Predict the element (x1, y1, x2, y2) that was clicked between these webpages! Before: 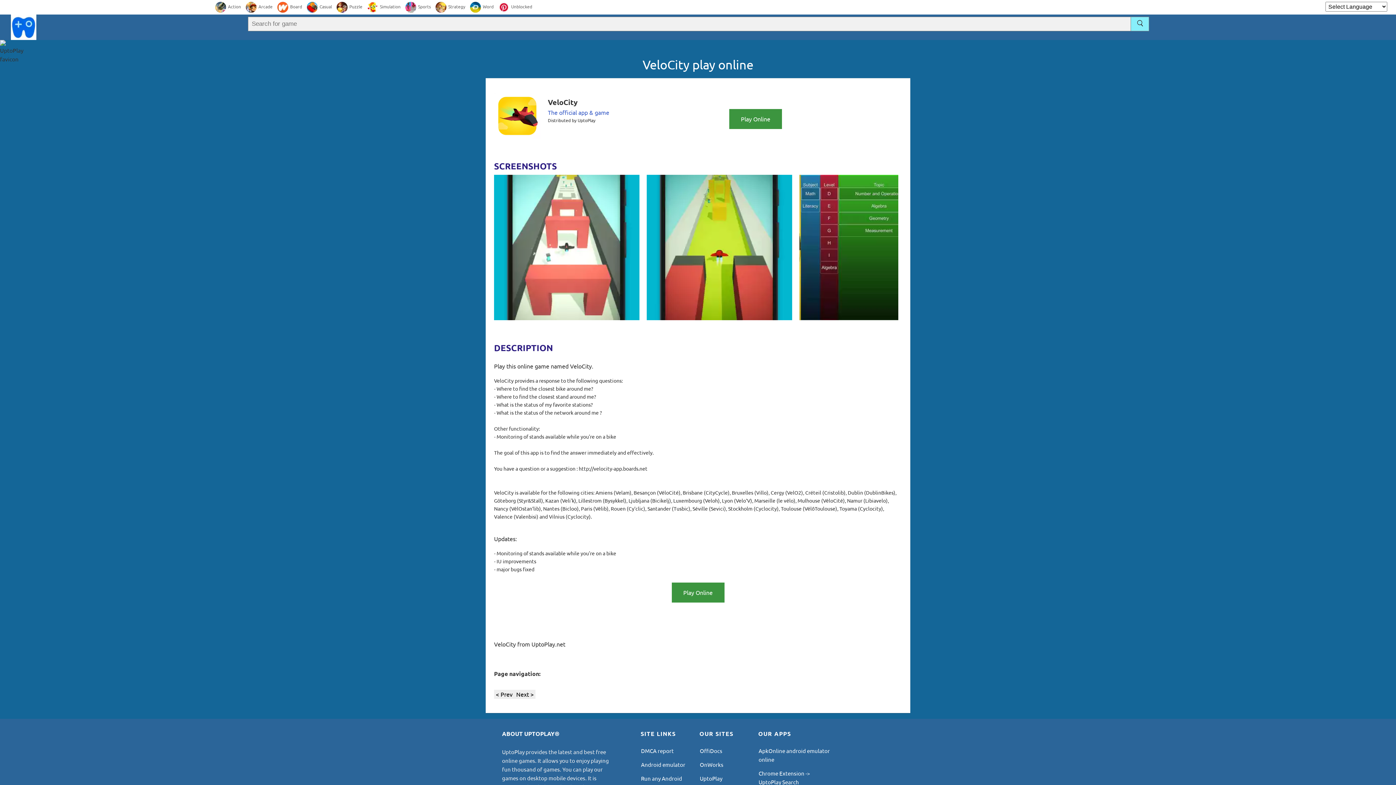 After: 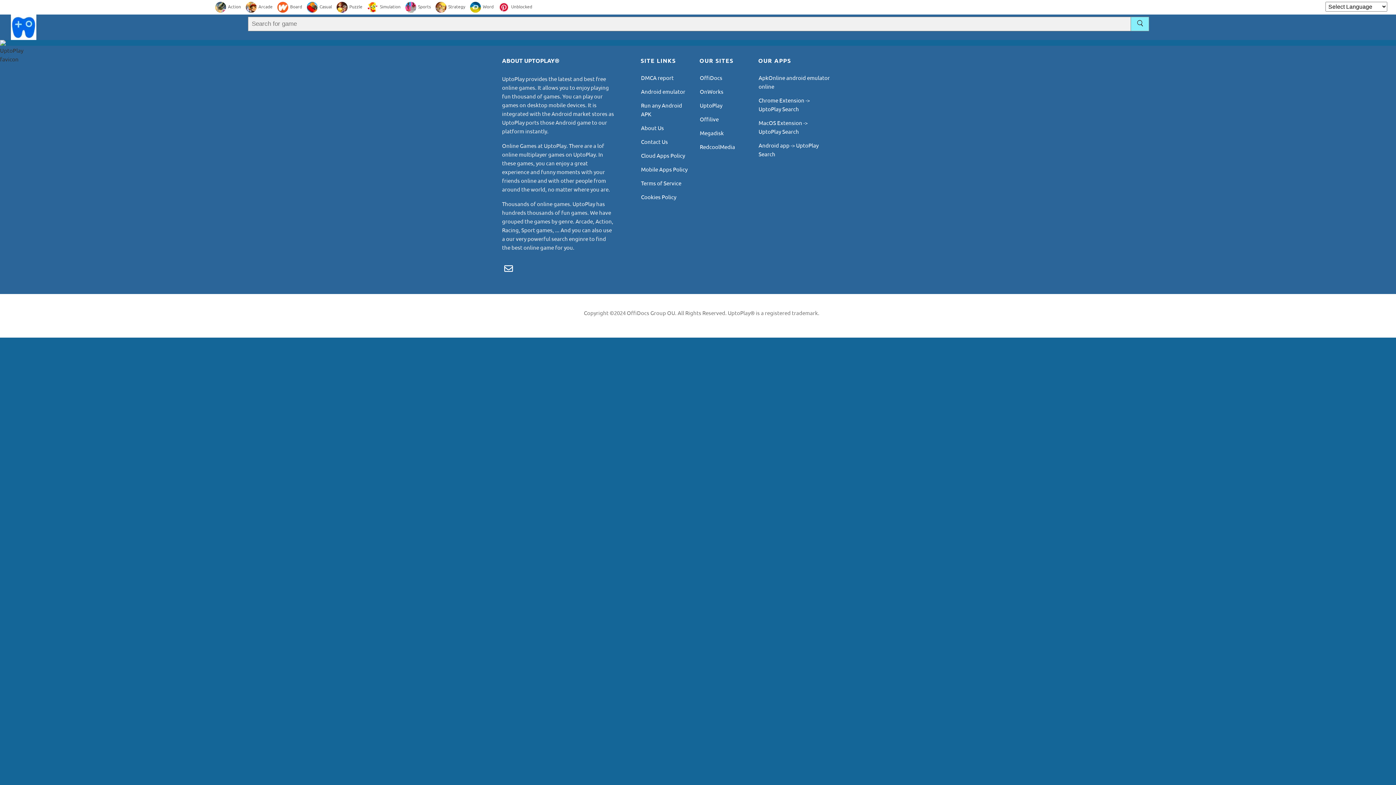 Action: bbox: (1131, 16, 1149, 31)